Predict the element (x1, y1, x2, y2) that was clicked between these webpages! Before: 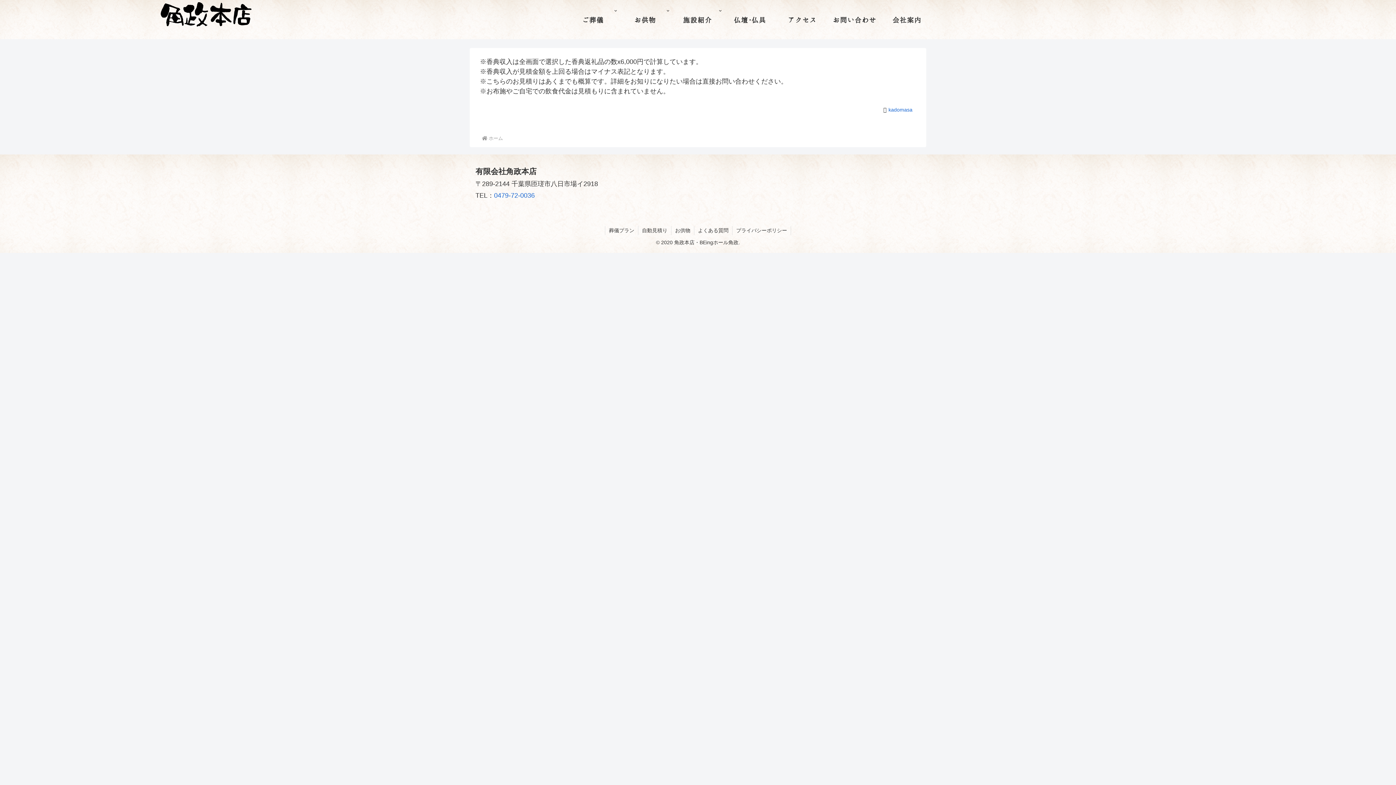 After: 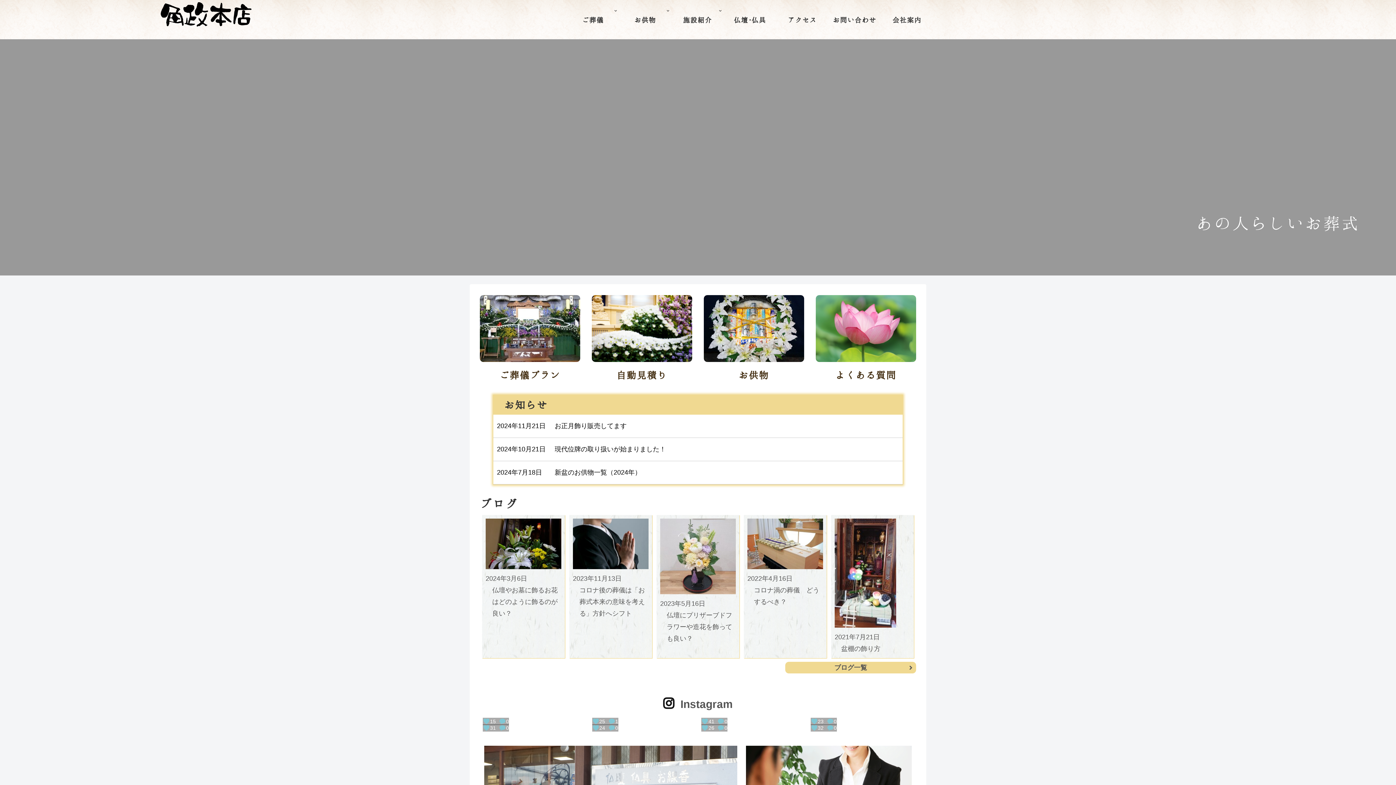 Action: bbox: (154, 0, 258, 39)